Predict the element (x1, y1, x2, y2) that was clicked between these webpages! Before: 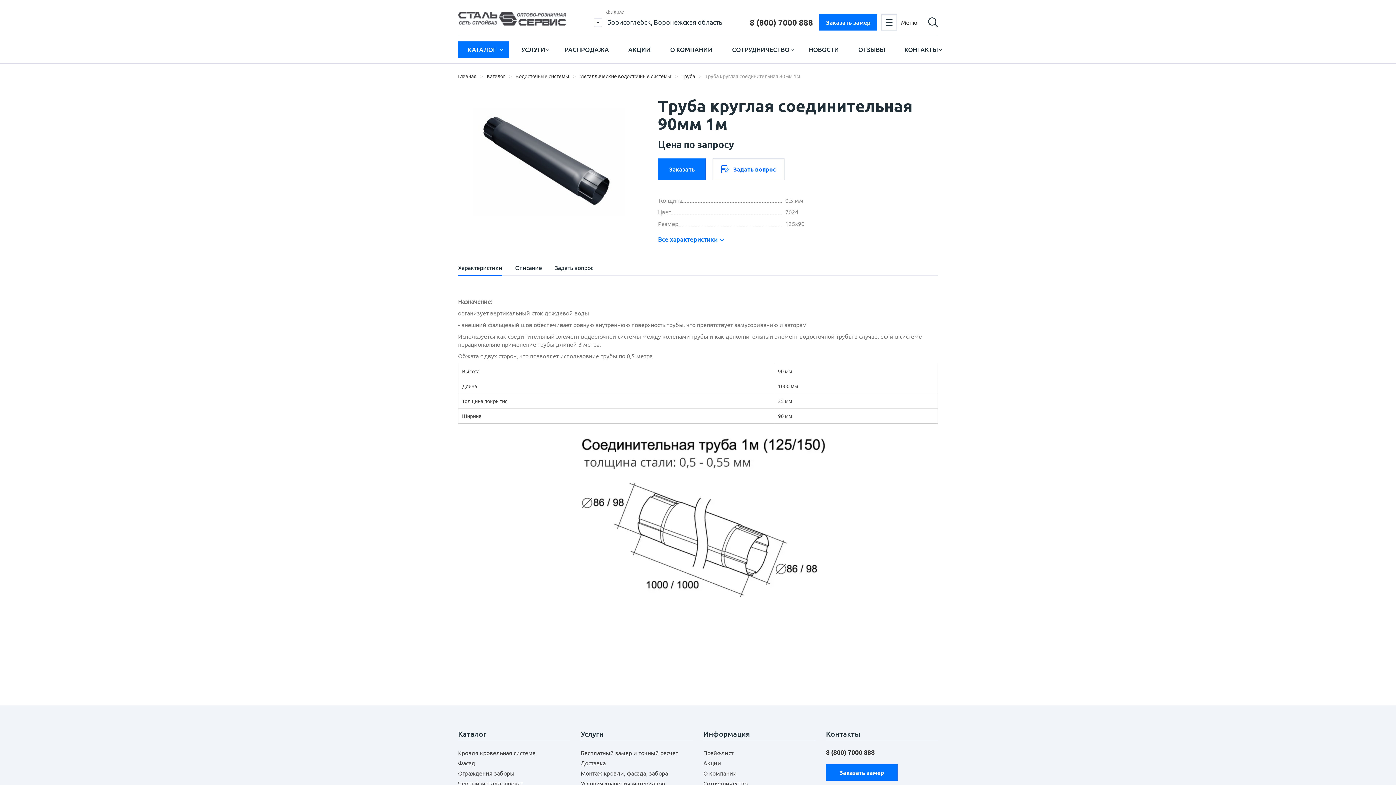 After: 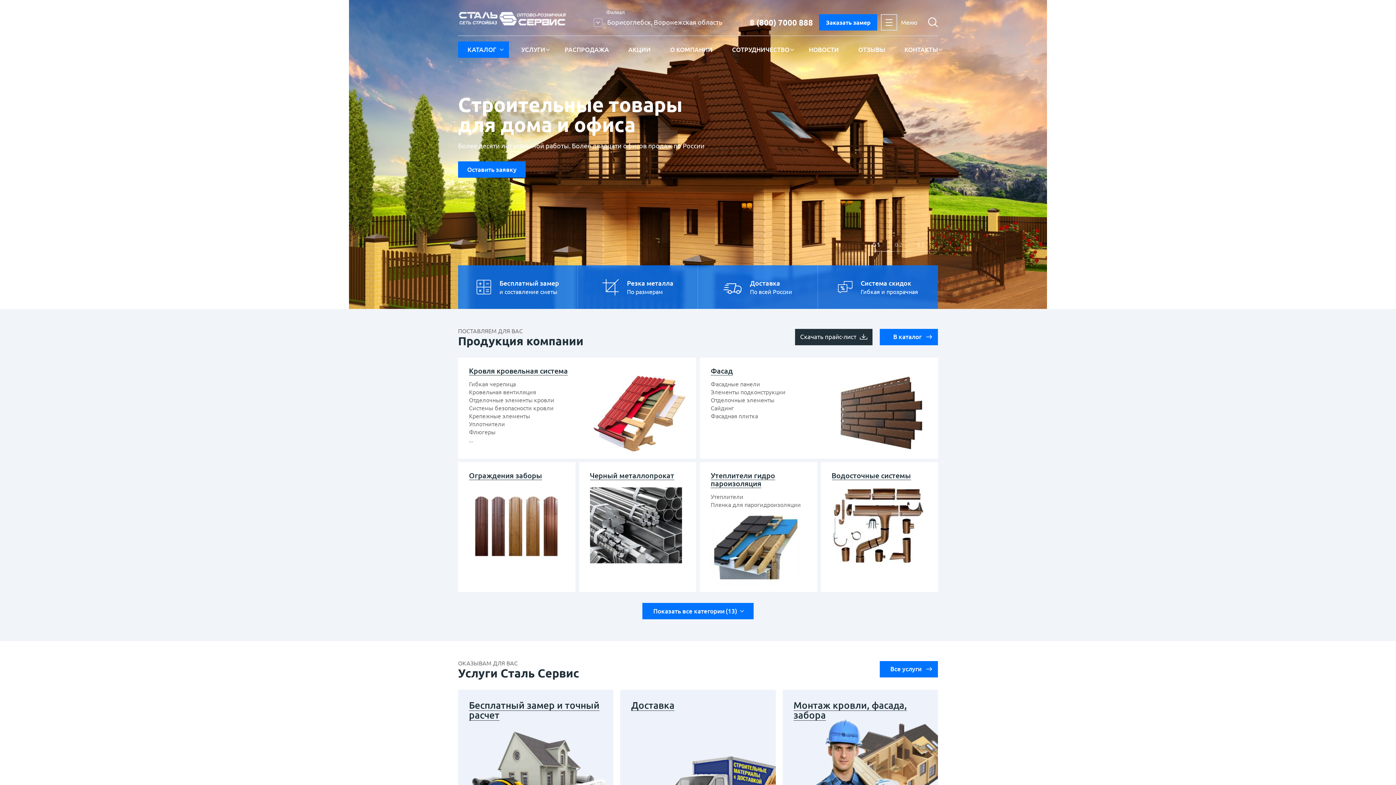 Action: label: Главная bbox: (458, 72, 476, 80)